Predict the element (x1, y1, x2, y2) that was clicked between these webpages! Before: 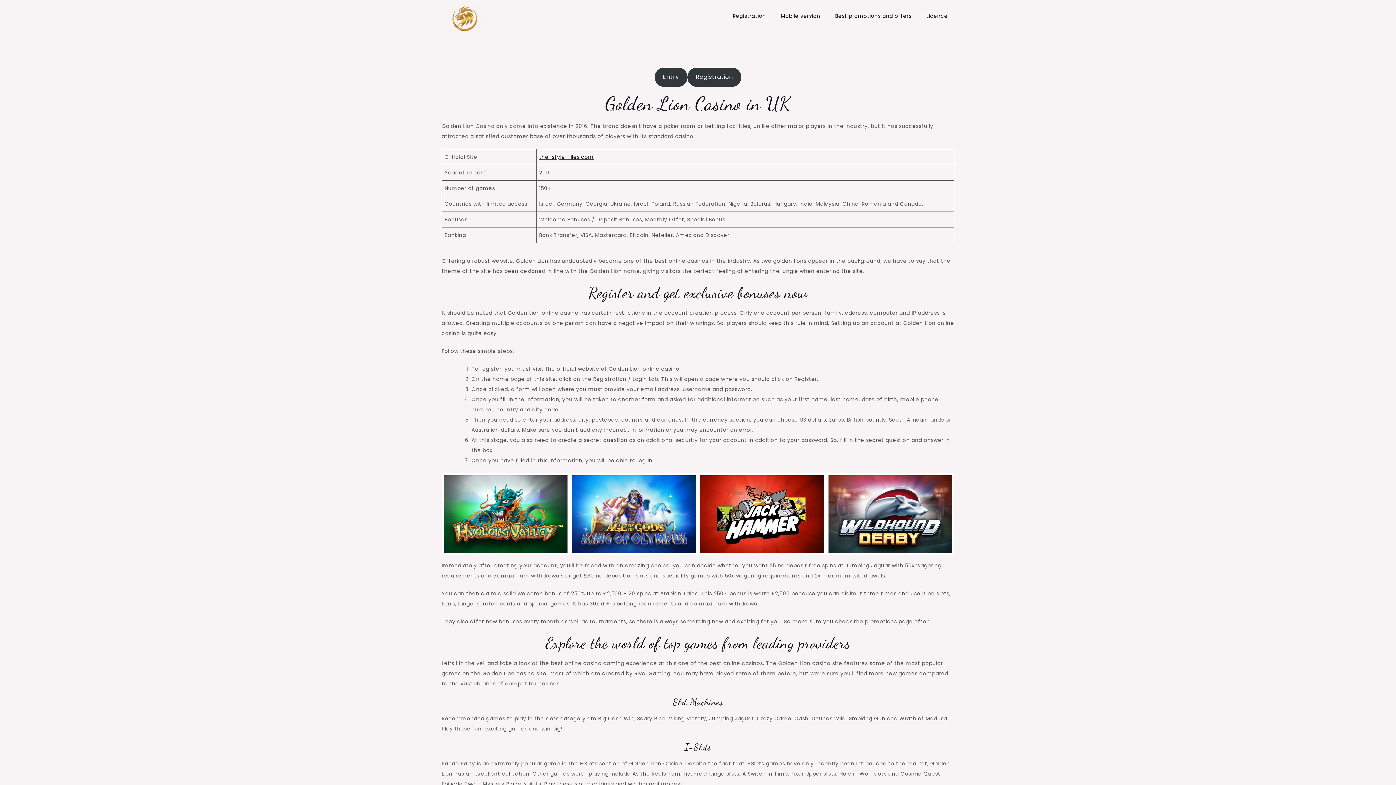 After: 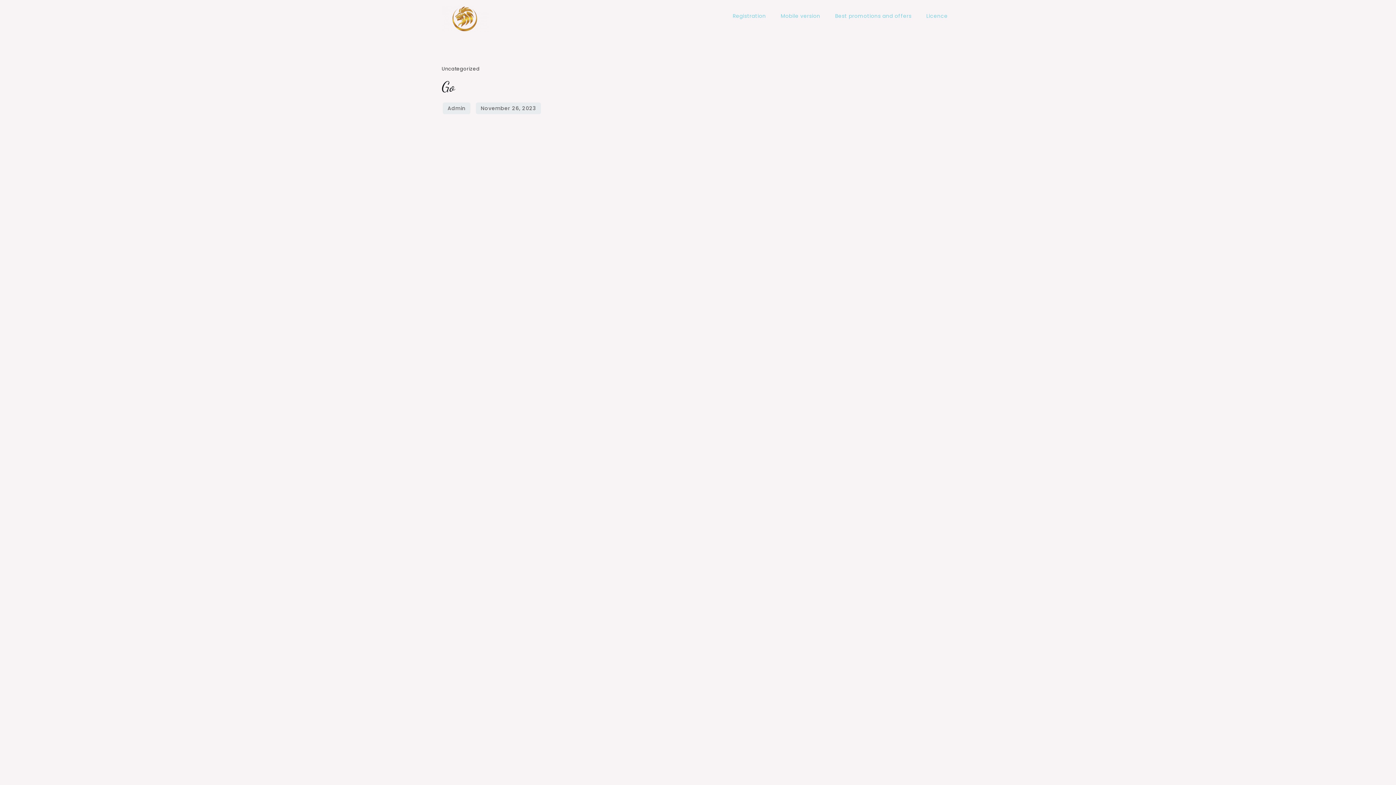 Action: label: Best promotions and offers bbox: (828, 5, 918, 26)